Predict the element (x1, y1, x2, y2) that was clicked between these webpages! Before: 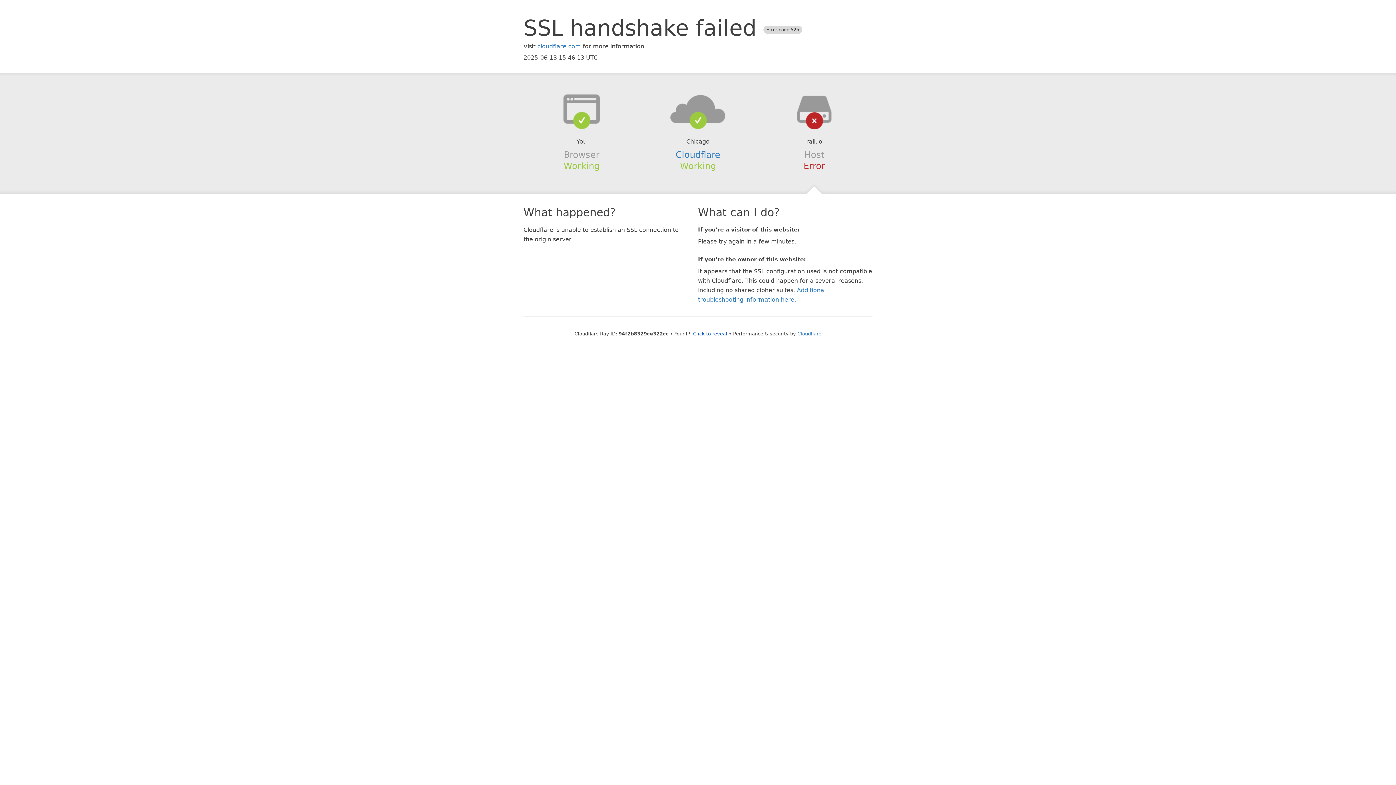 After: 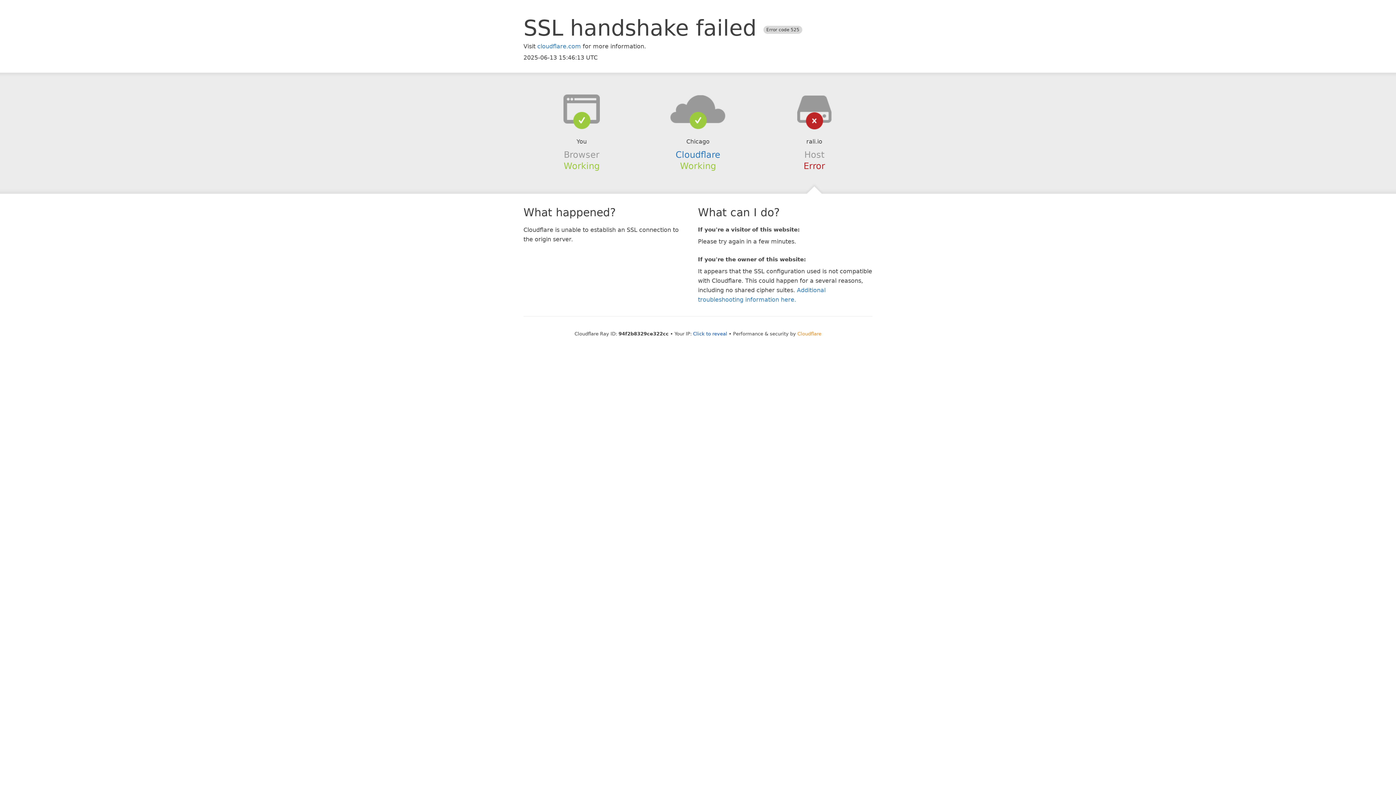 Action: label: Cloudflare bbox: (797, 331, 821, 336)